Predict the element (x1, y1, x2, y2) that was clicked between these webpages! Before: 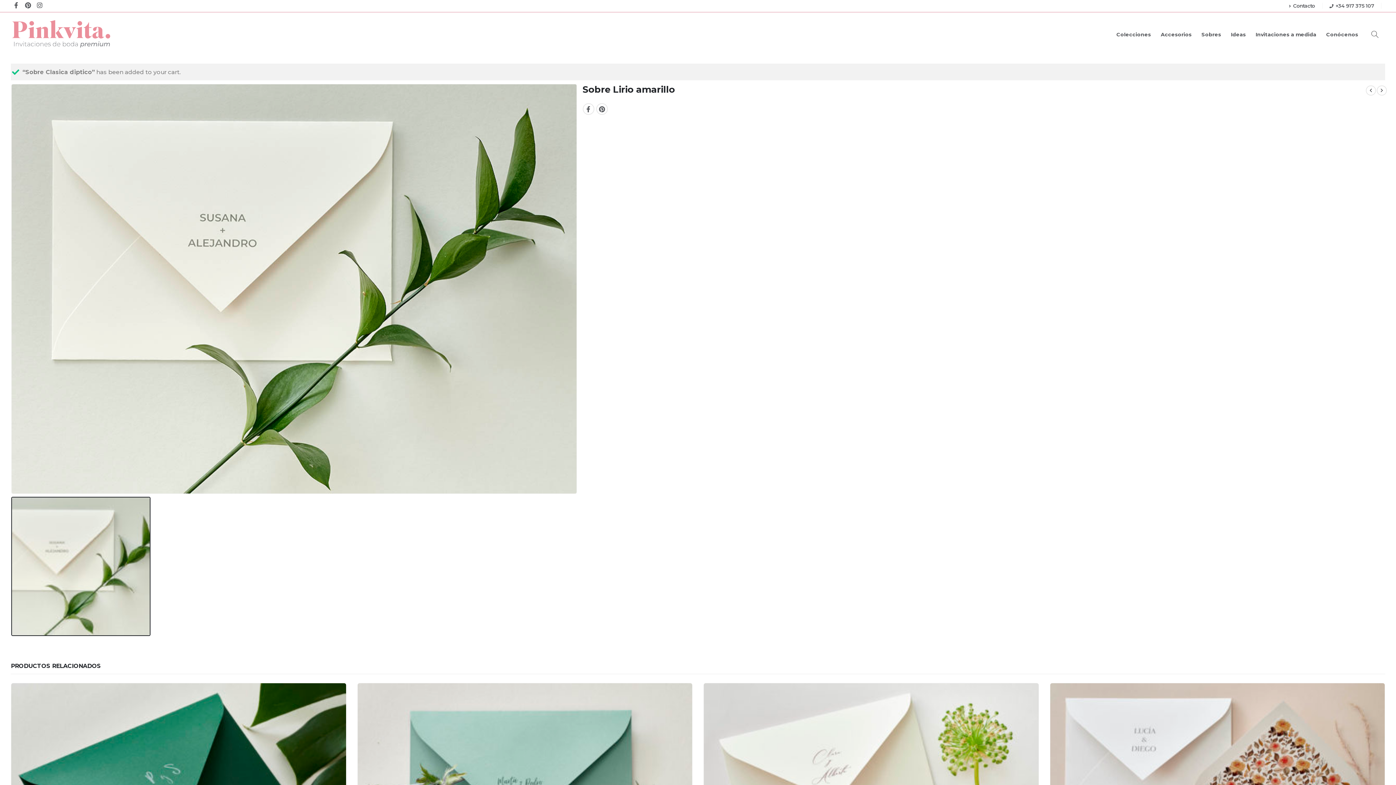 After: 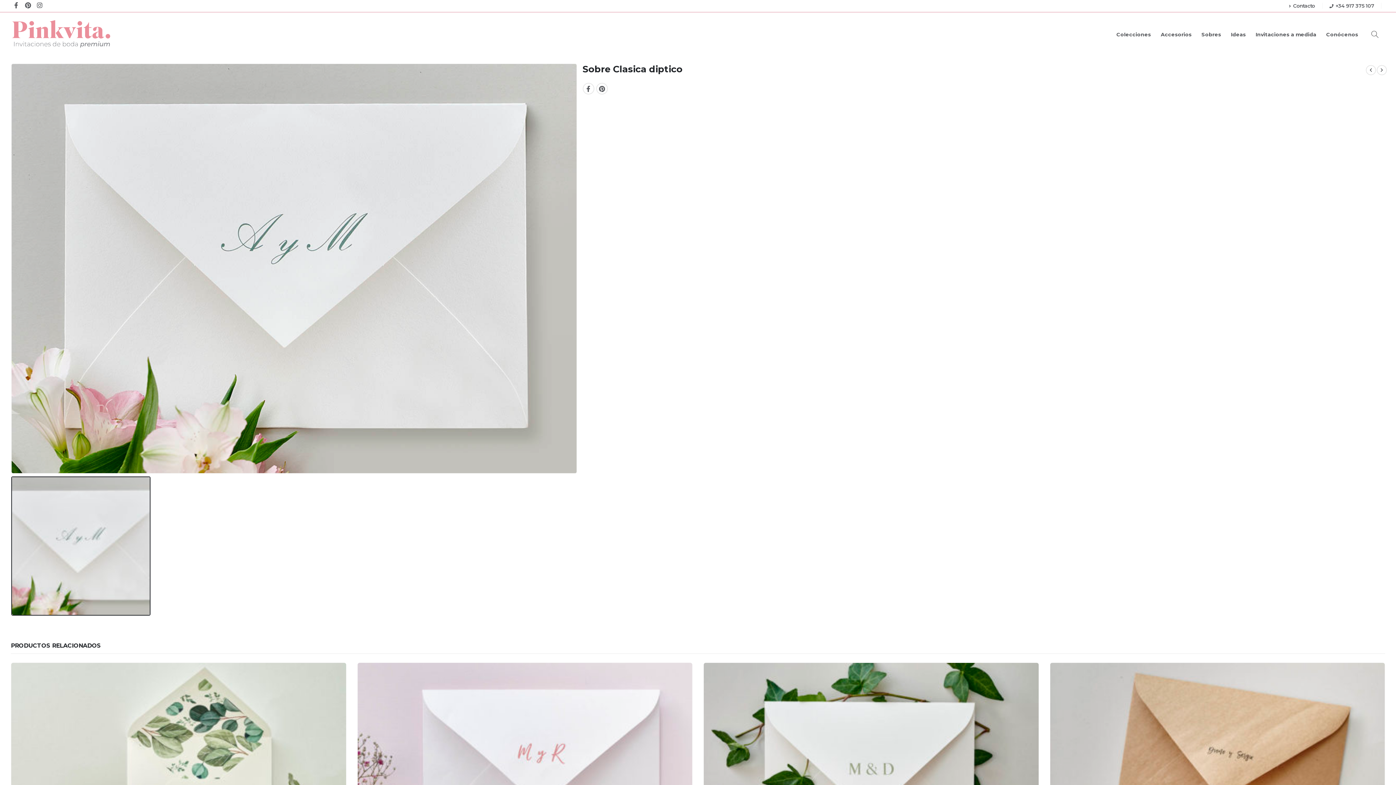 Action: bbox: (1377, 85, 1387, 95)